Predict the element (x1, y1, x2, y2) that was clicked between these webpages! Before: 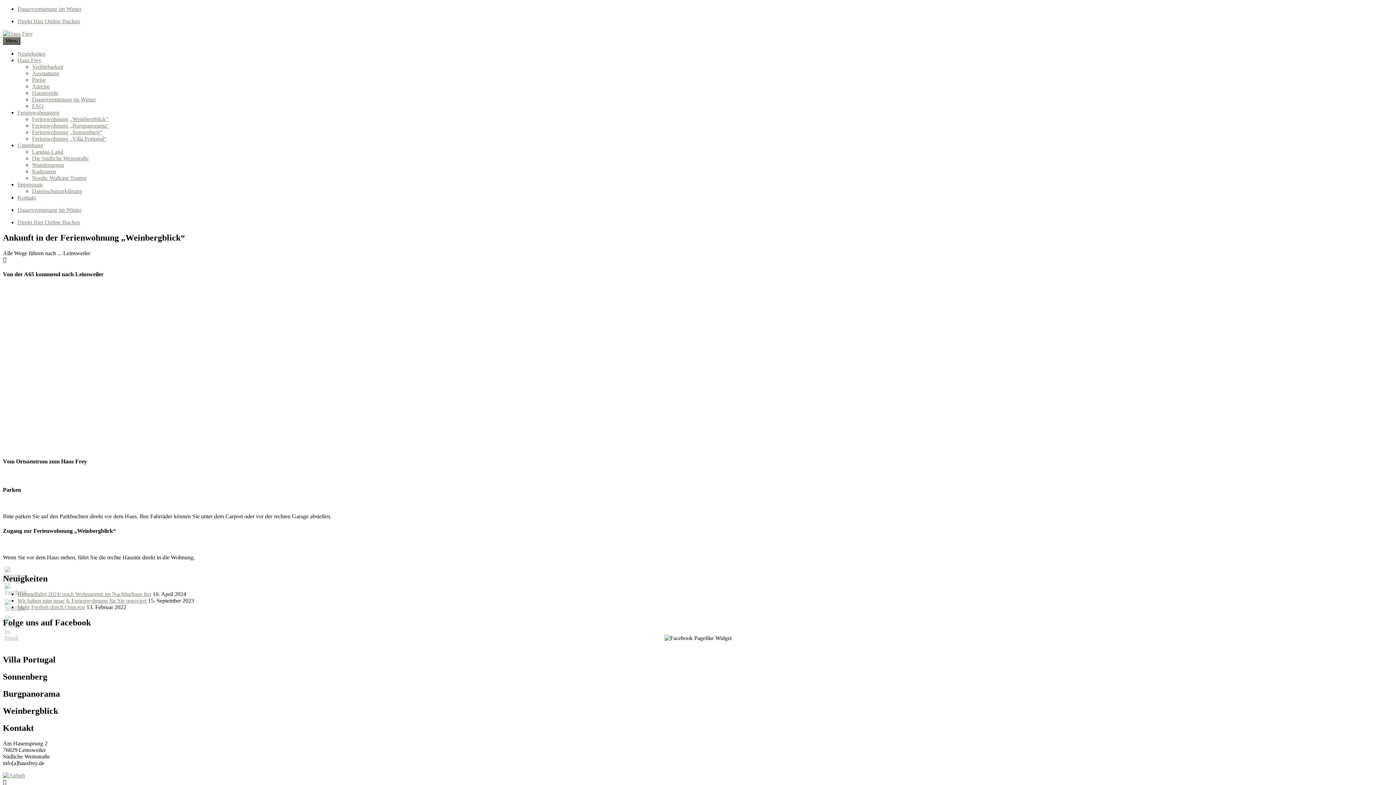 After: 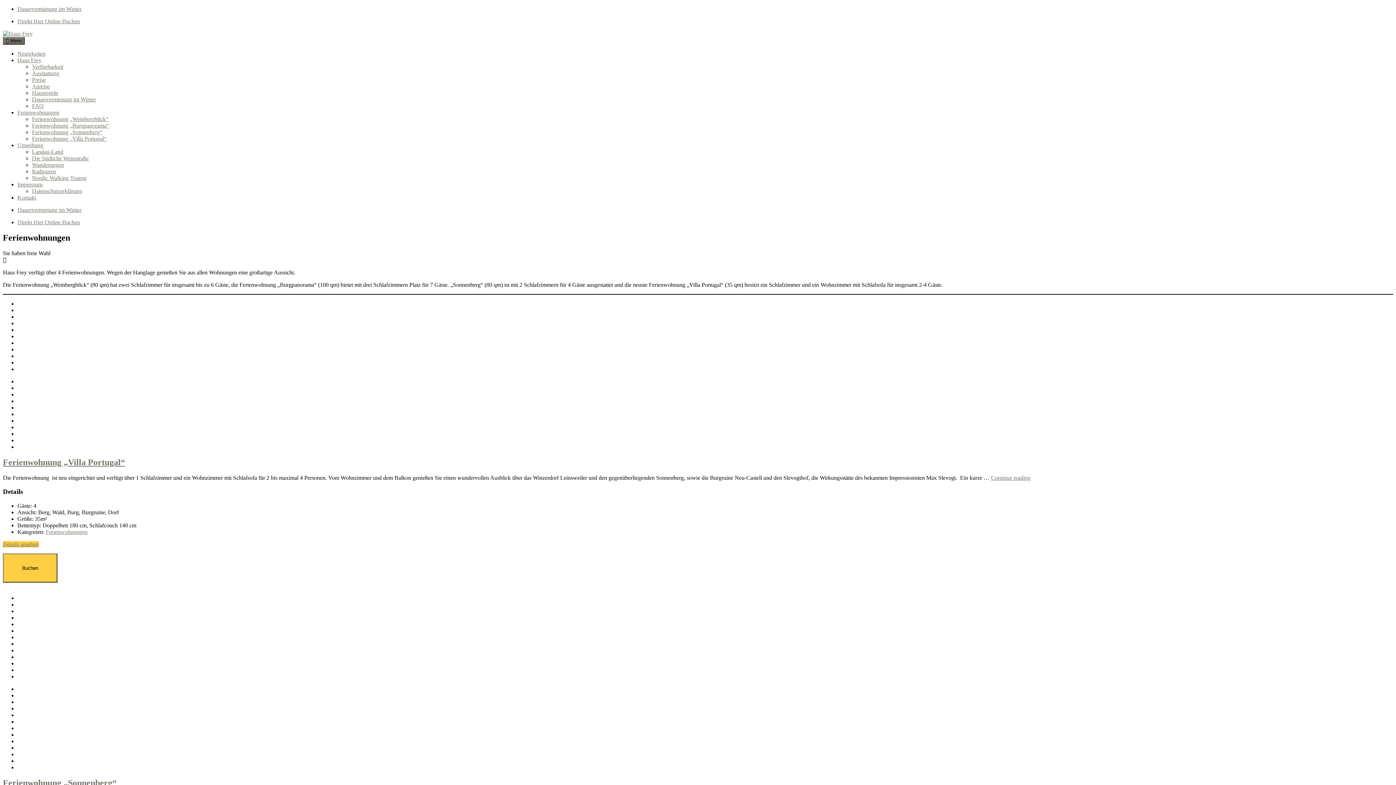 Action: bbox: (17, 109, 59, 115) label: Ferienwohnungen